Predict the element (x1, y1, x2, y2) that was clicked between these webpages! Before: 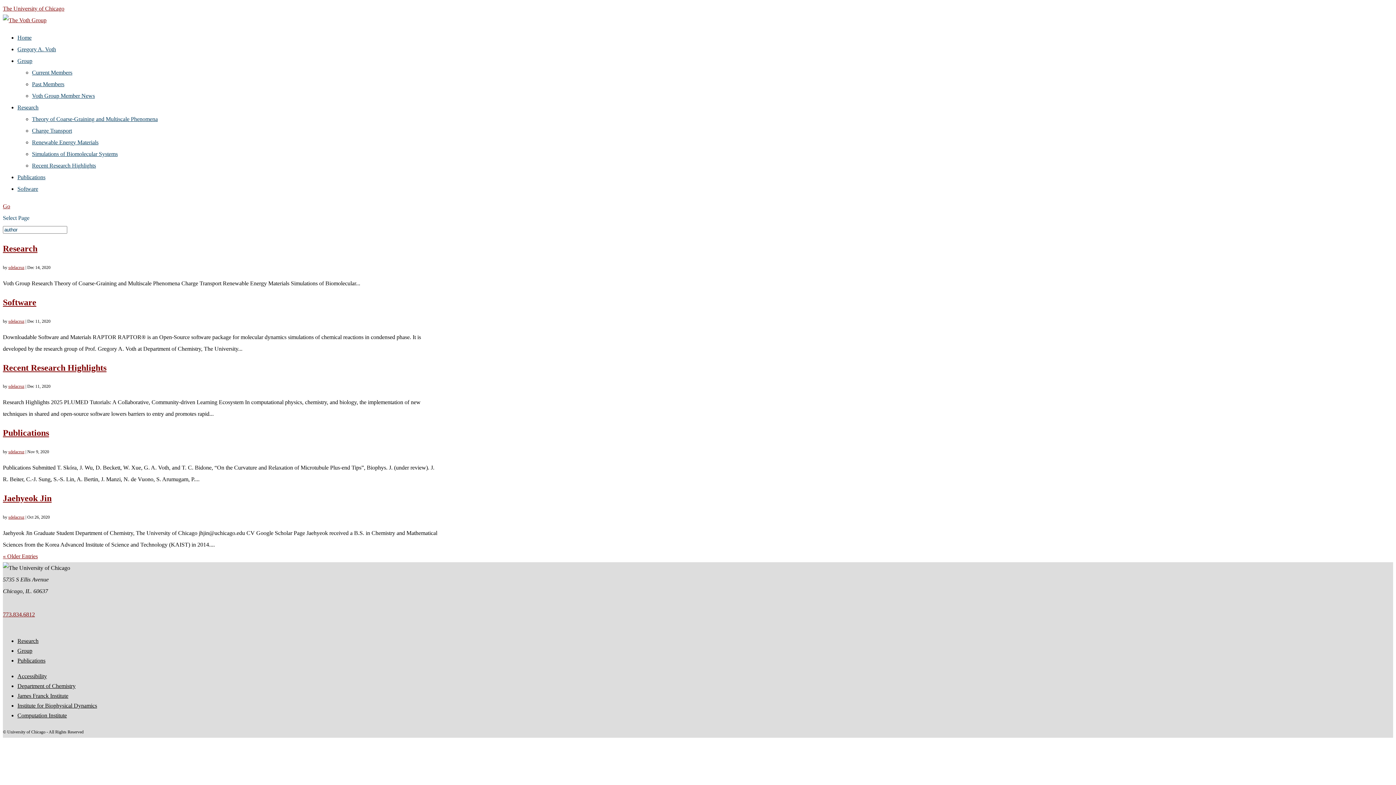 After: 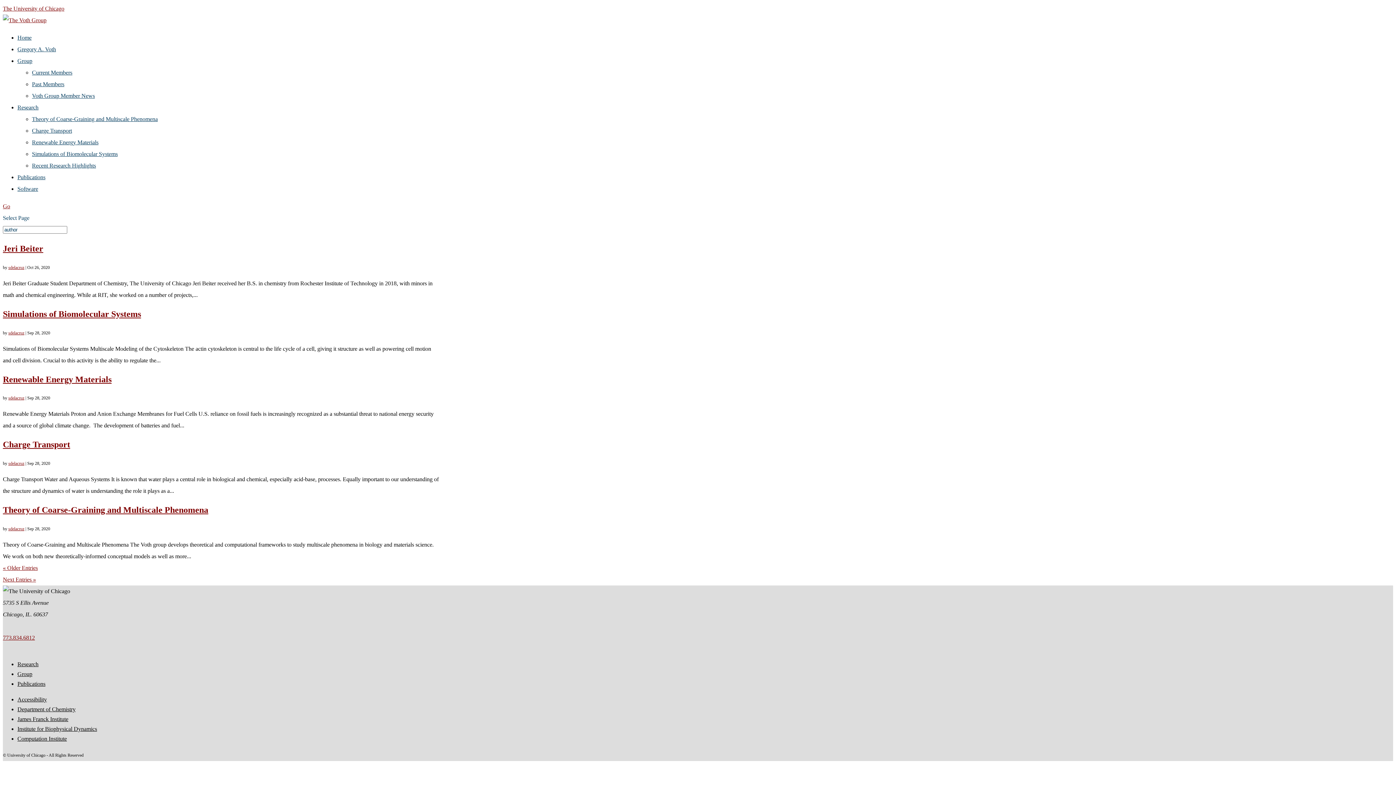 Action: bbox: (2, 553, 37, 559) label: « Older Entries